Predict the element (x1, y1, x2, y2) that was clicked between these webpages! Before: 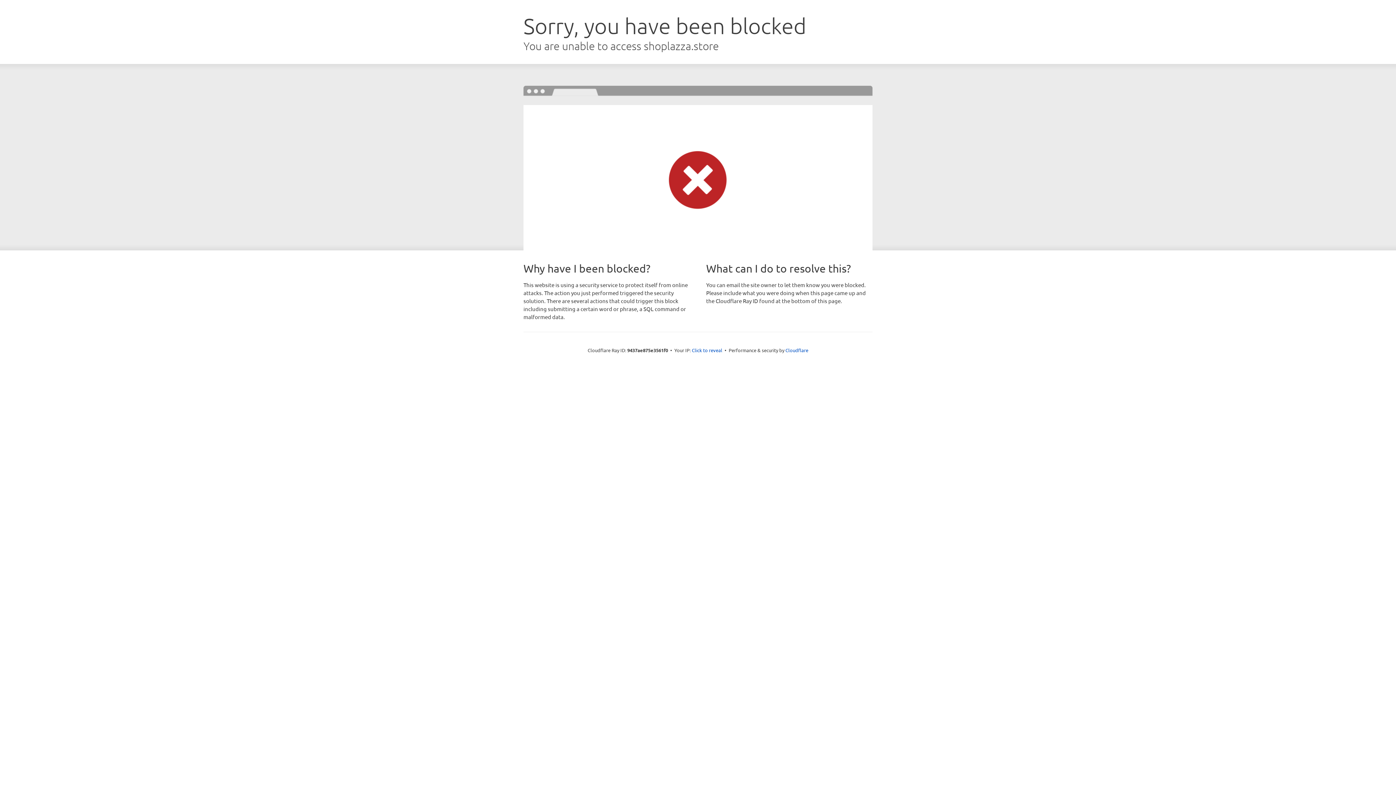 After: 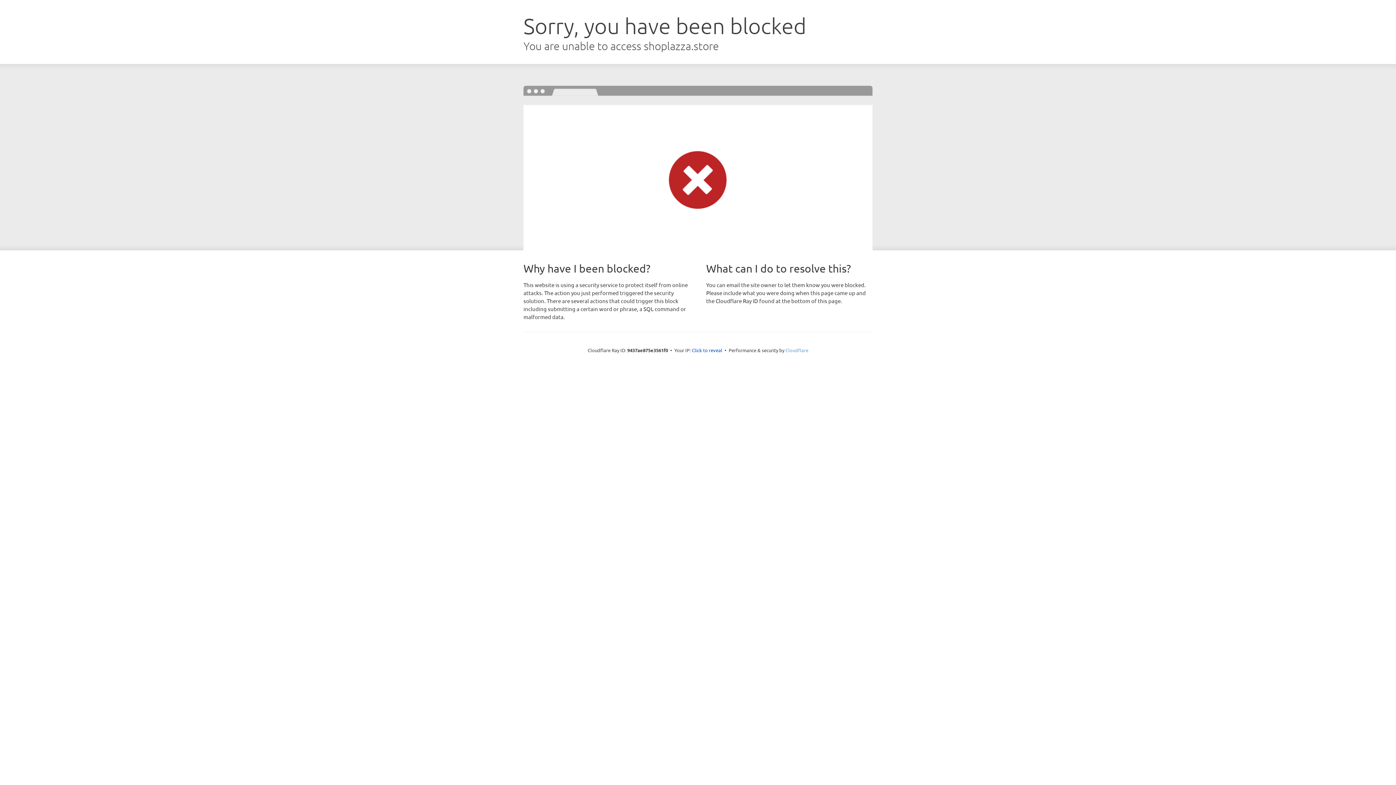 Action: bbox: (785, 347, 808, 353) label: Cloudflare